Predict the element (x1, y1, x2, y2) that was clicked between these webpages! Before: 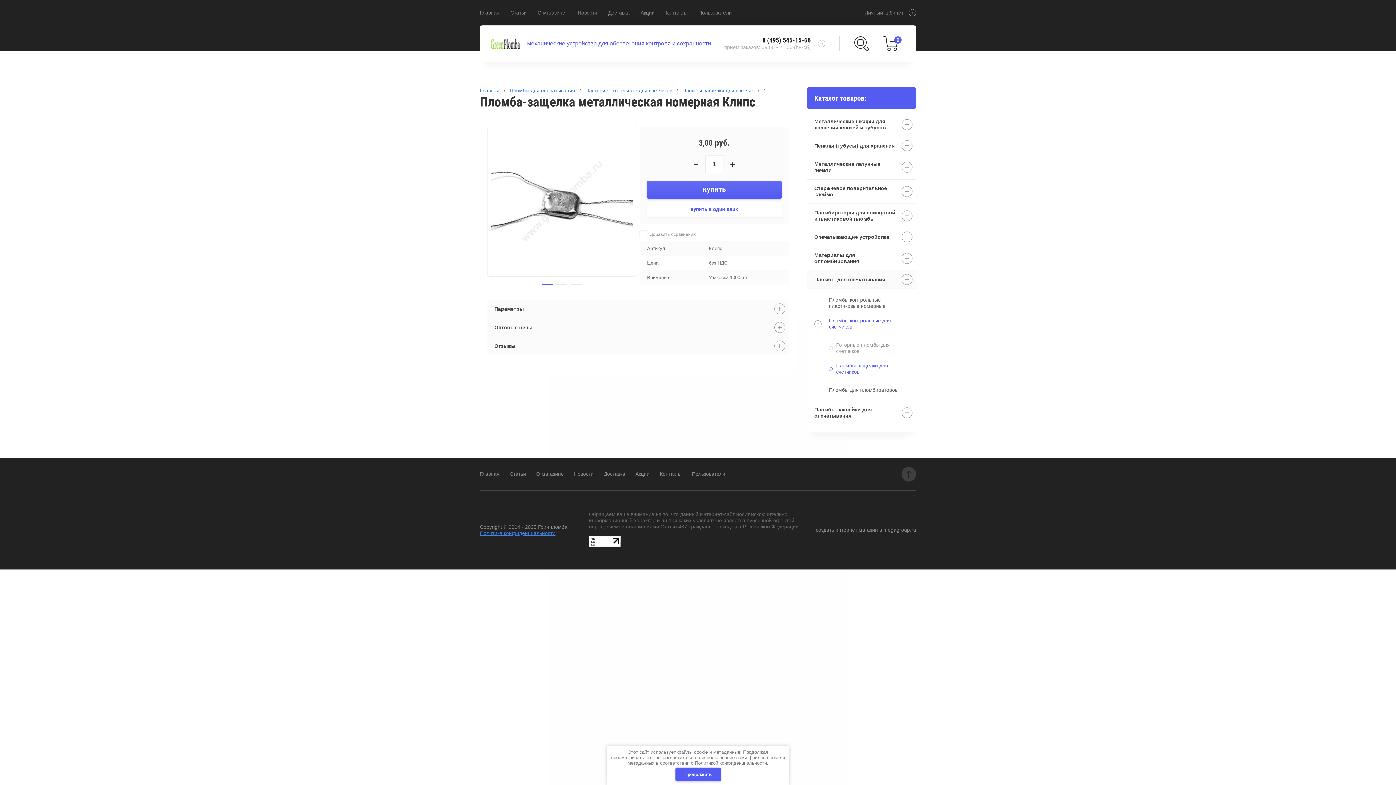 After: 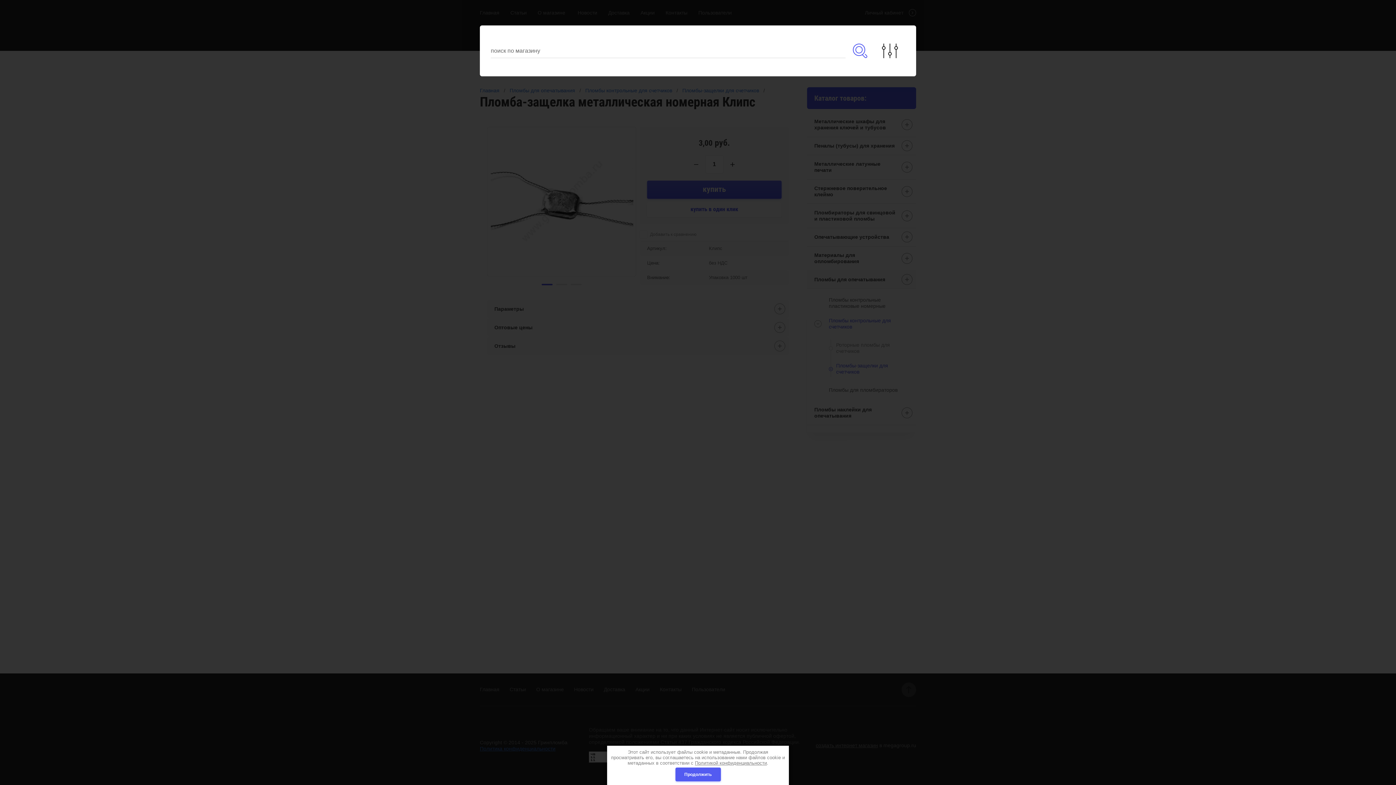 Action: bbox: (854, 36, 869, 50) label:  